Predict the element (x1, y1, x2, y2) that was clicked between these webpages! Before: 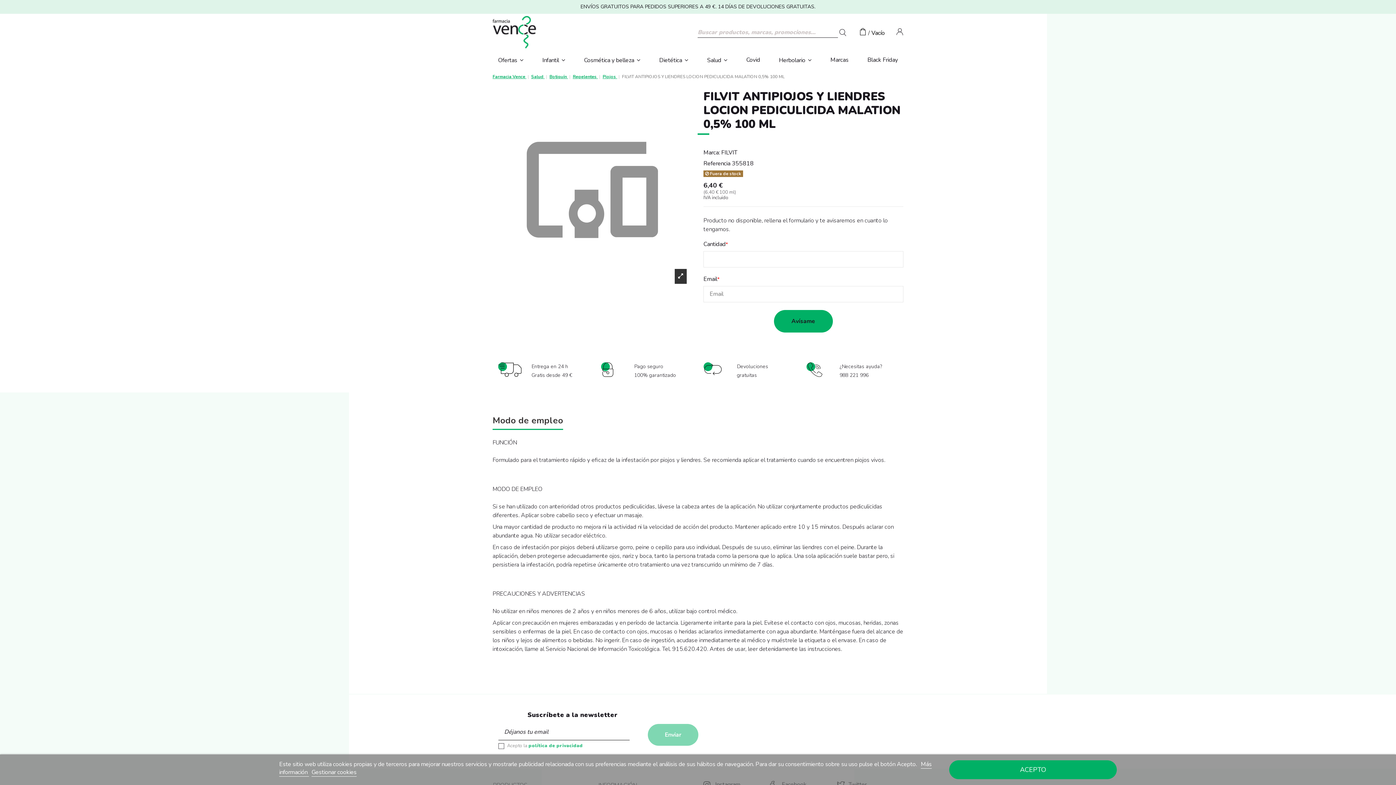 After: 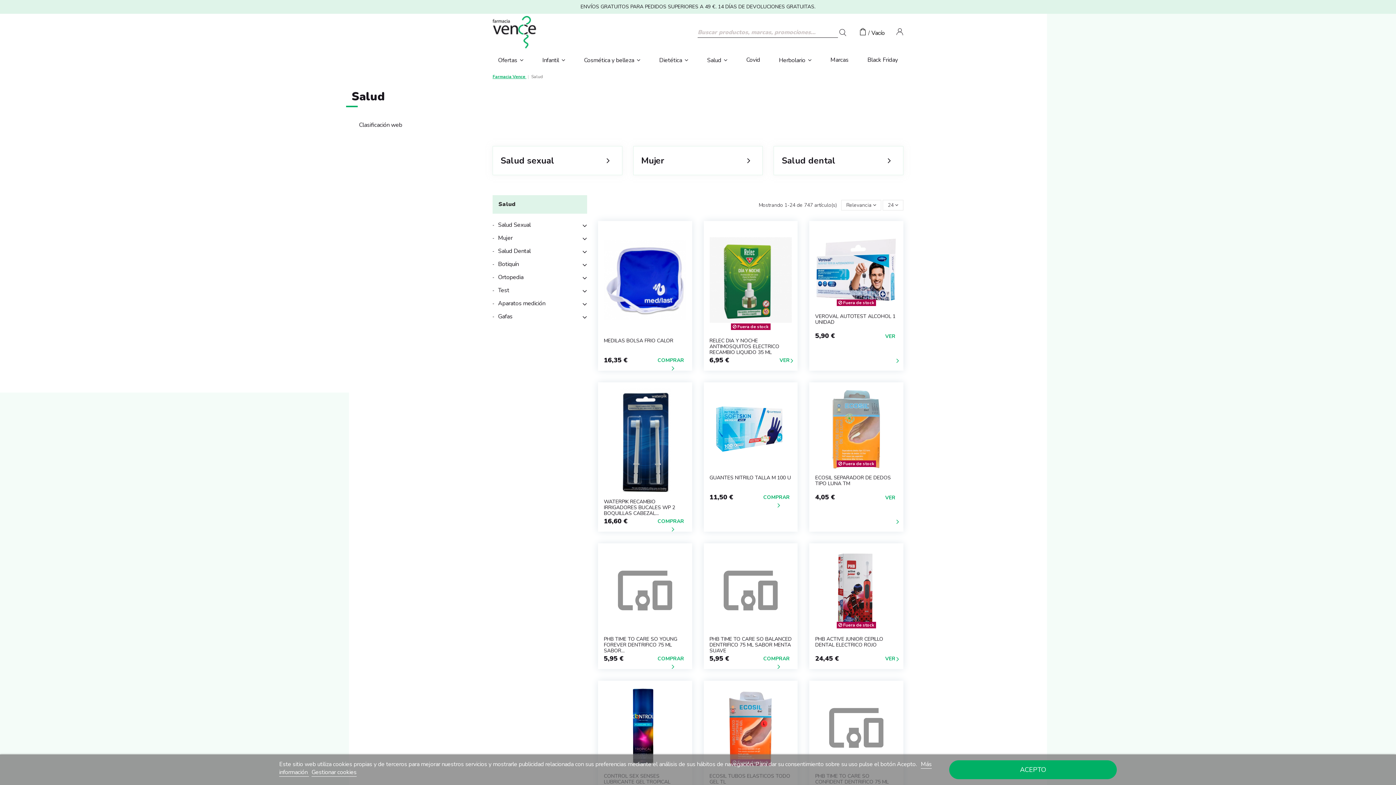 Action: label: Salud  bbox: (531, 73, 544, 79)